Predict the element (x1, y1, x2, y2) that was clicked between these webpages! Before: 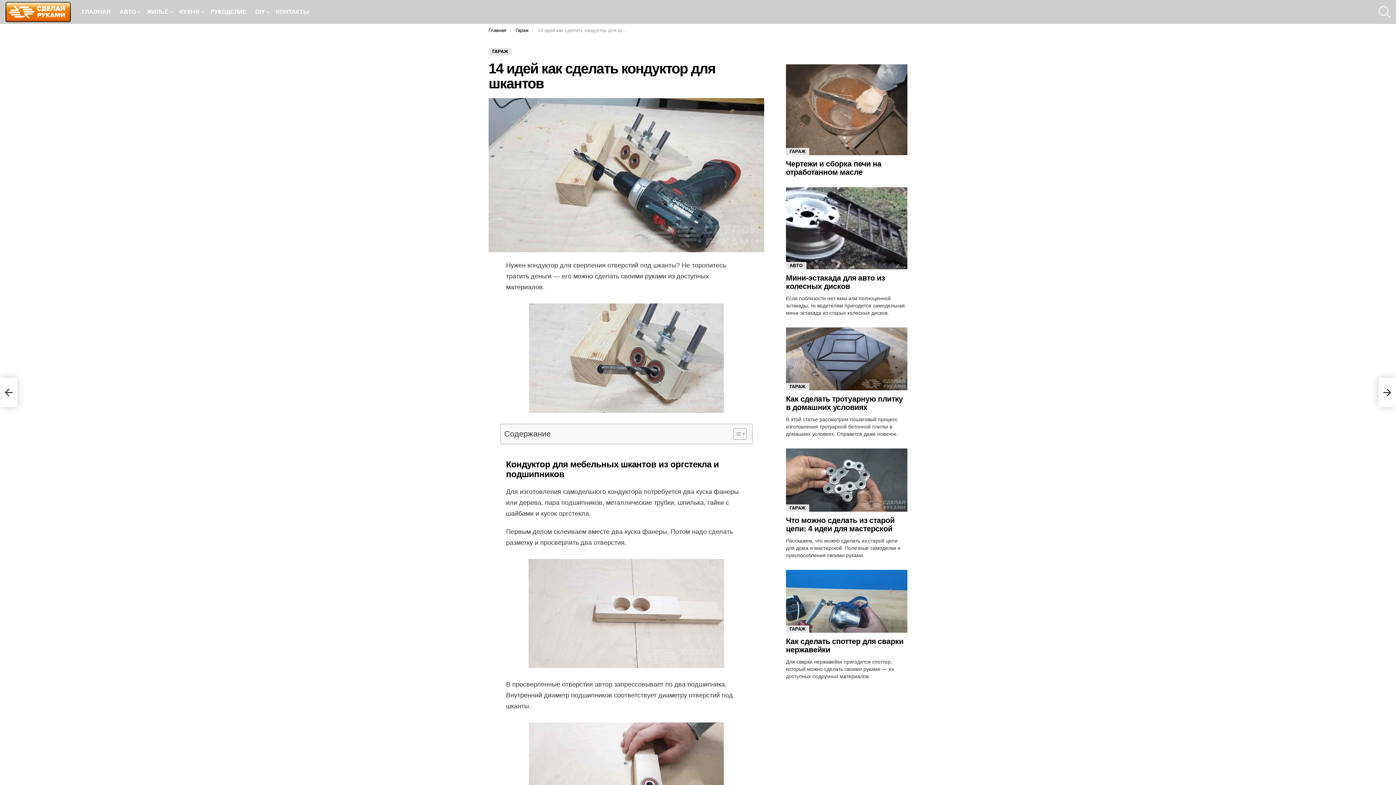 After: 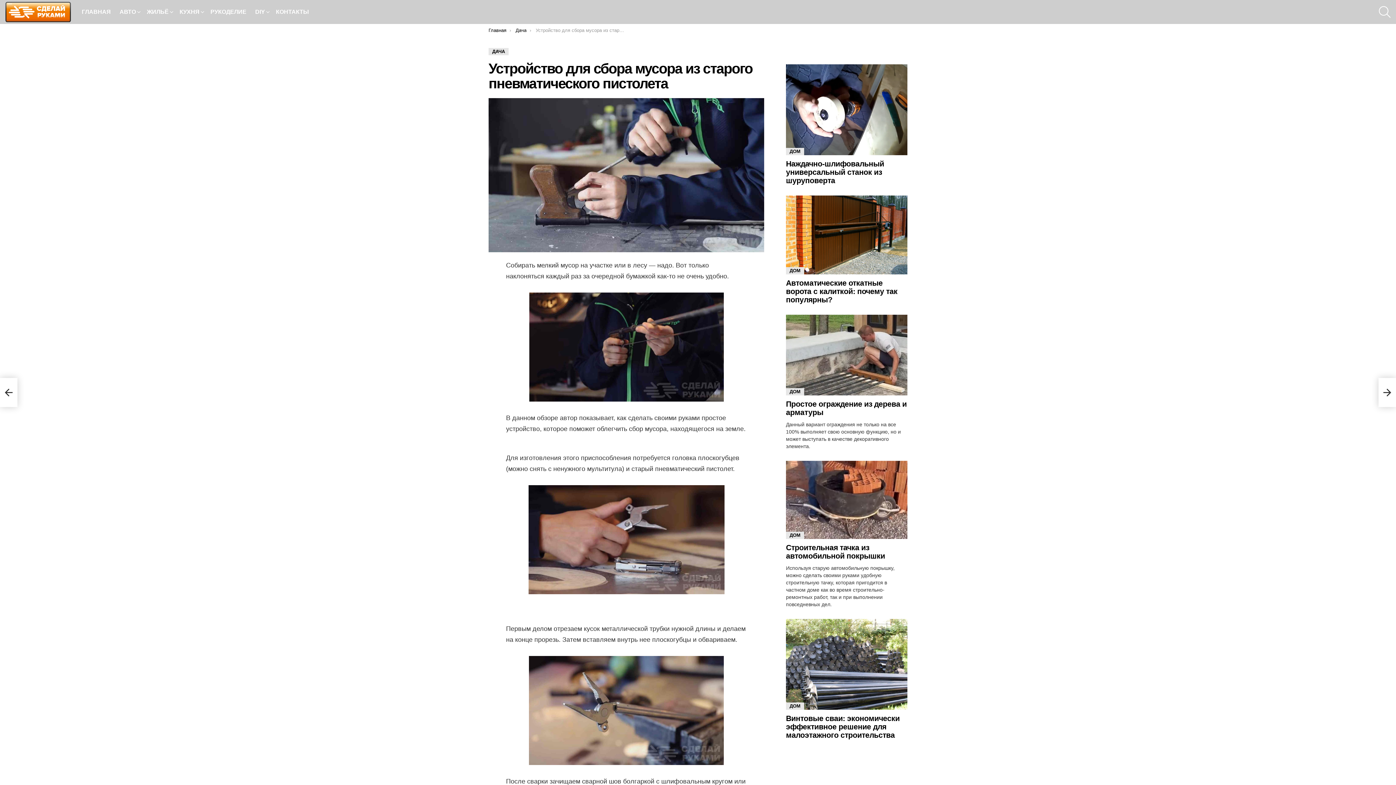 Action: label: Устройство для сбора мусора из старого пневматического пистолета bbox: (1378, 378, 1396, 407)